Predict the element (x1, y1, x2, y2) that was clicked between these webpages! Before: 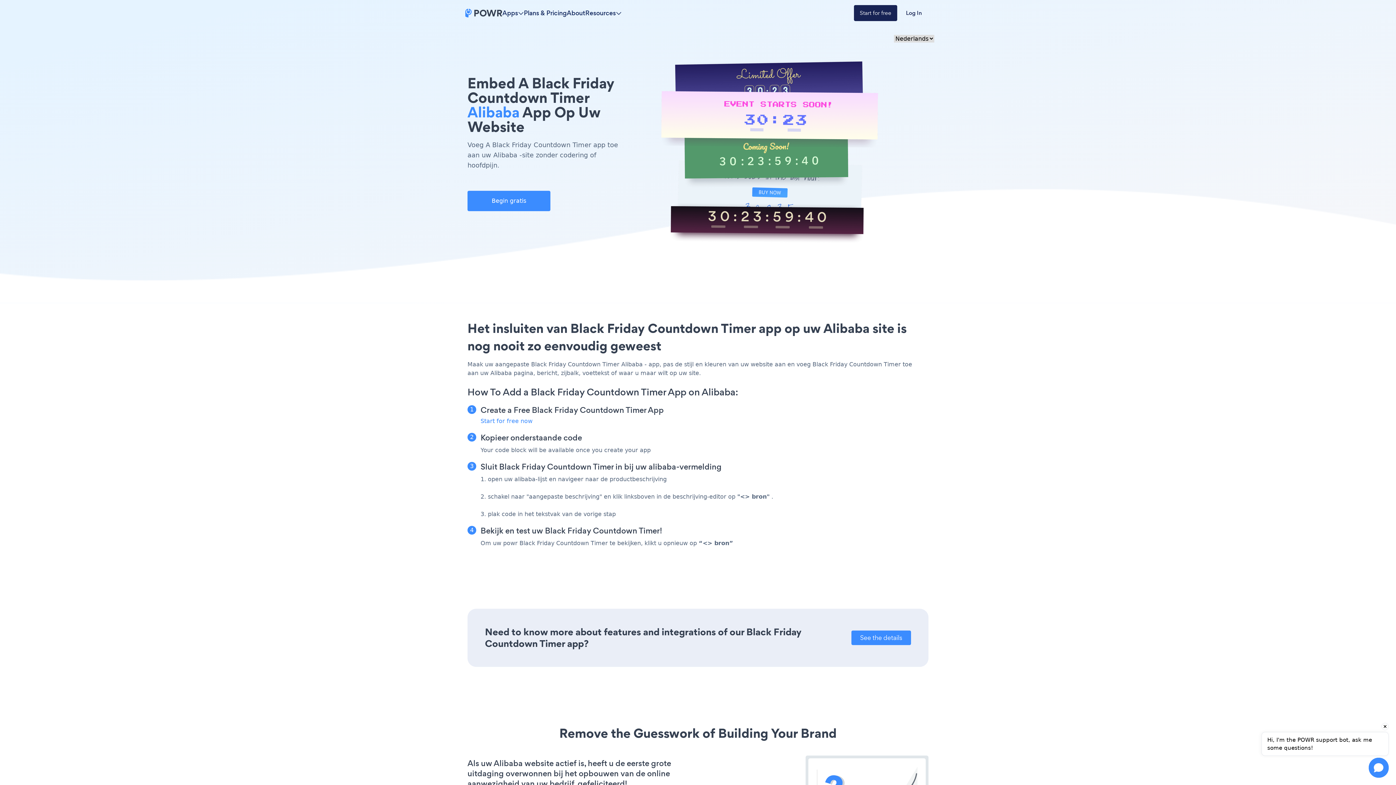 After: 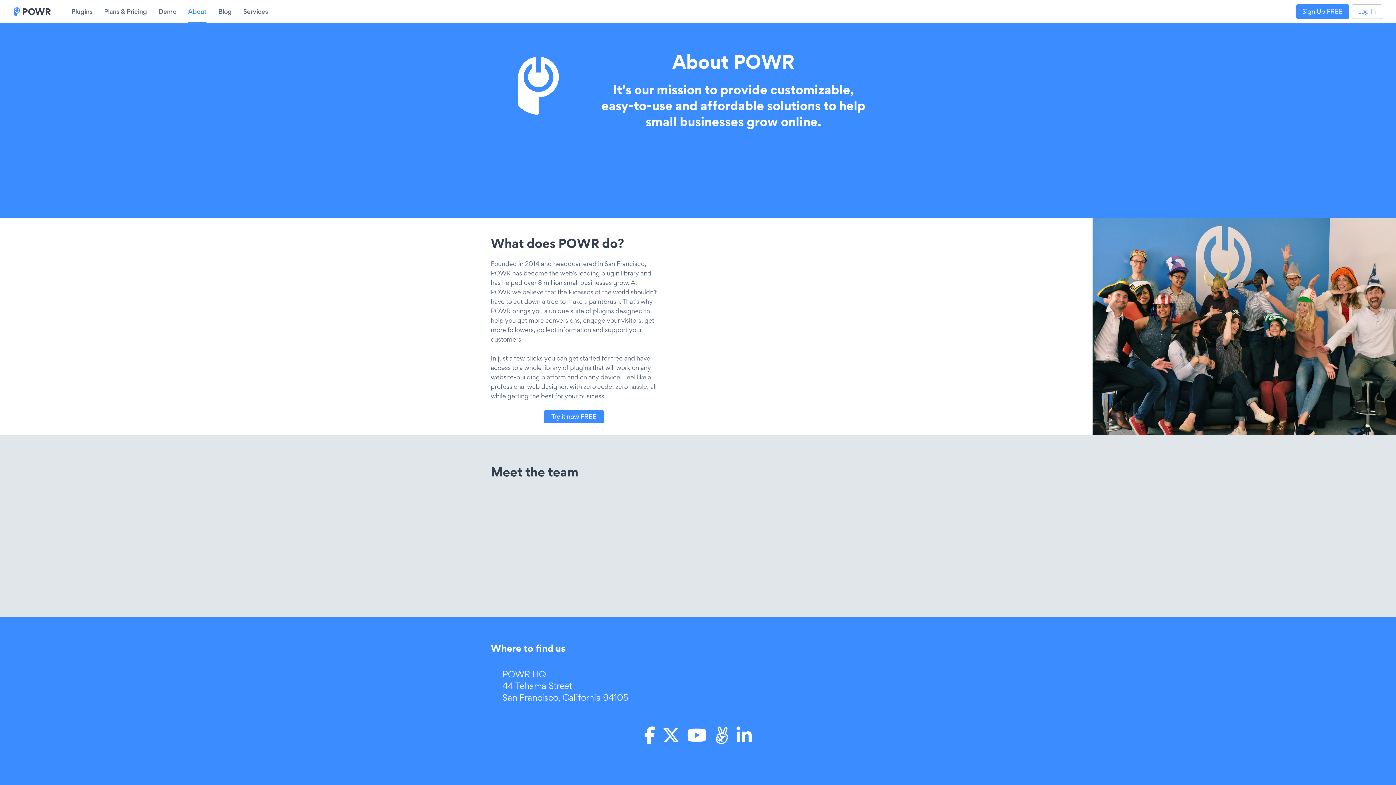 Action: bbox: (566, 8, 585, 17) label: About